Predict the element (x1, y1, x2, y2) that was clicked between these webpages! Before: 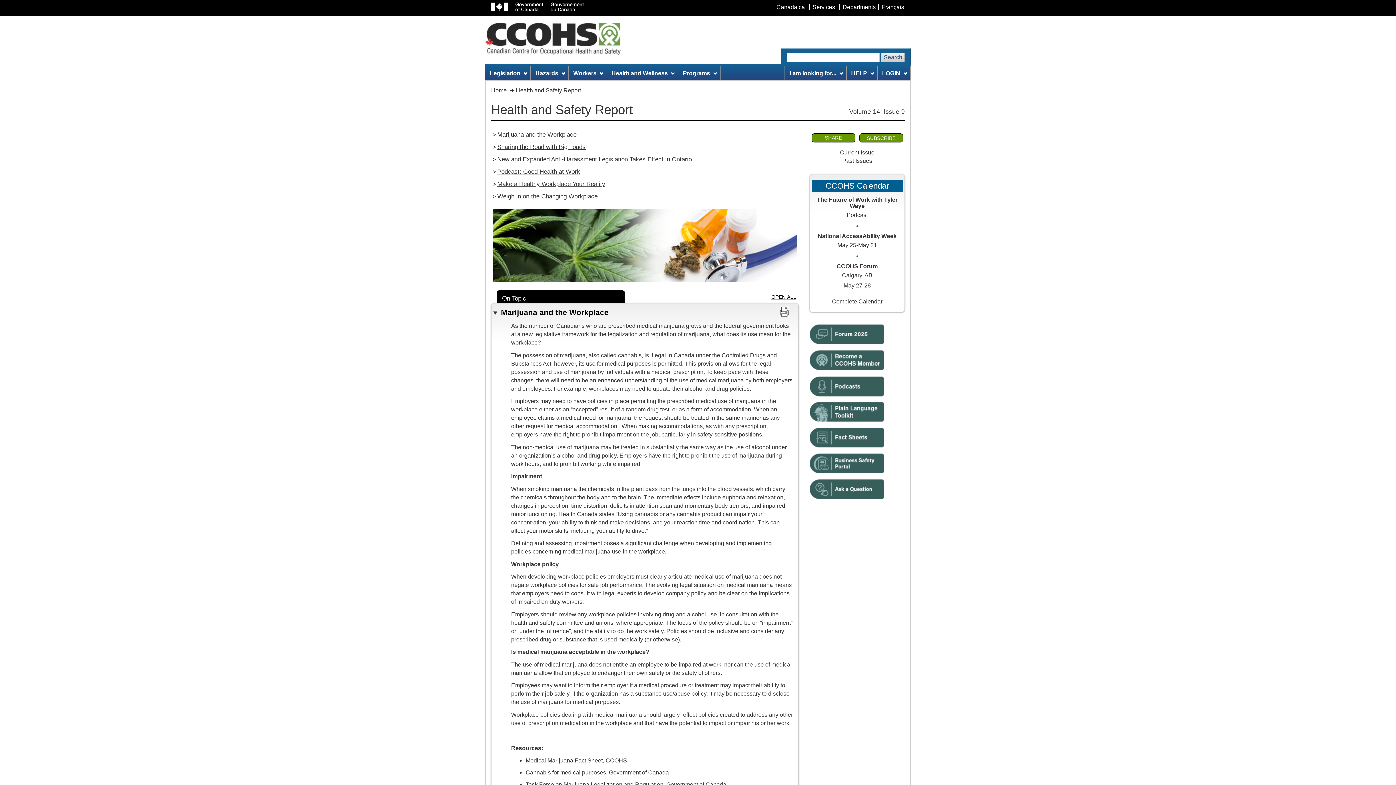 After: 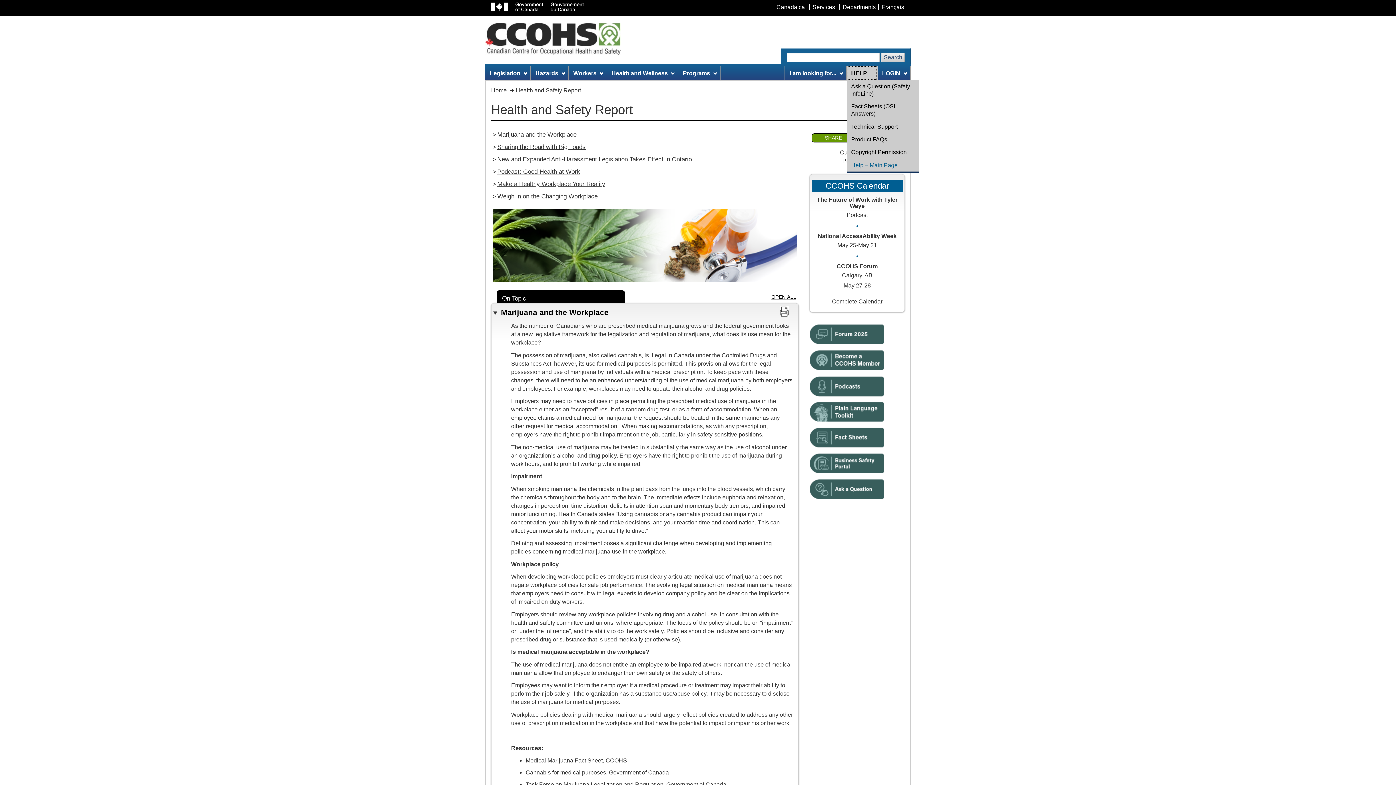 Action: label: HELP bbox: (846, 66, 877, 80)